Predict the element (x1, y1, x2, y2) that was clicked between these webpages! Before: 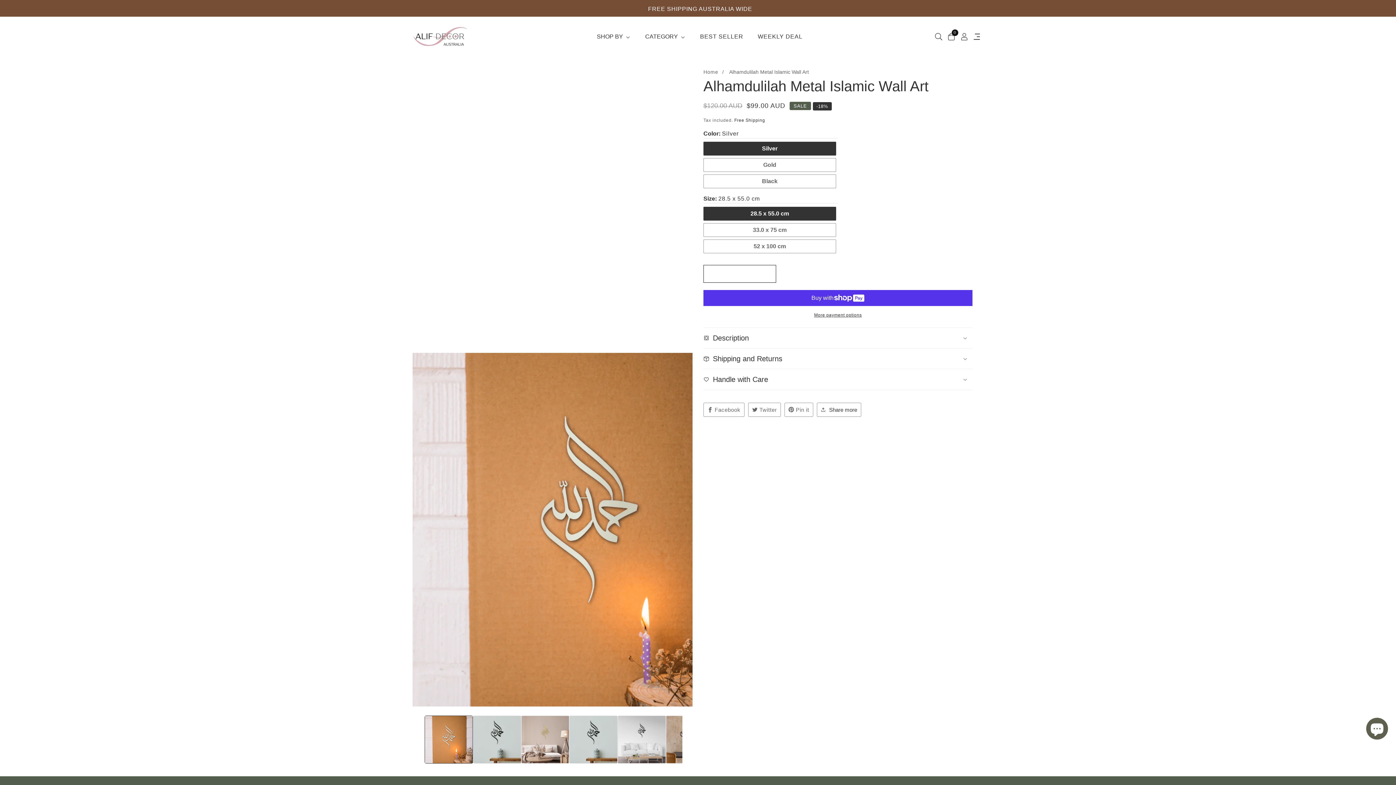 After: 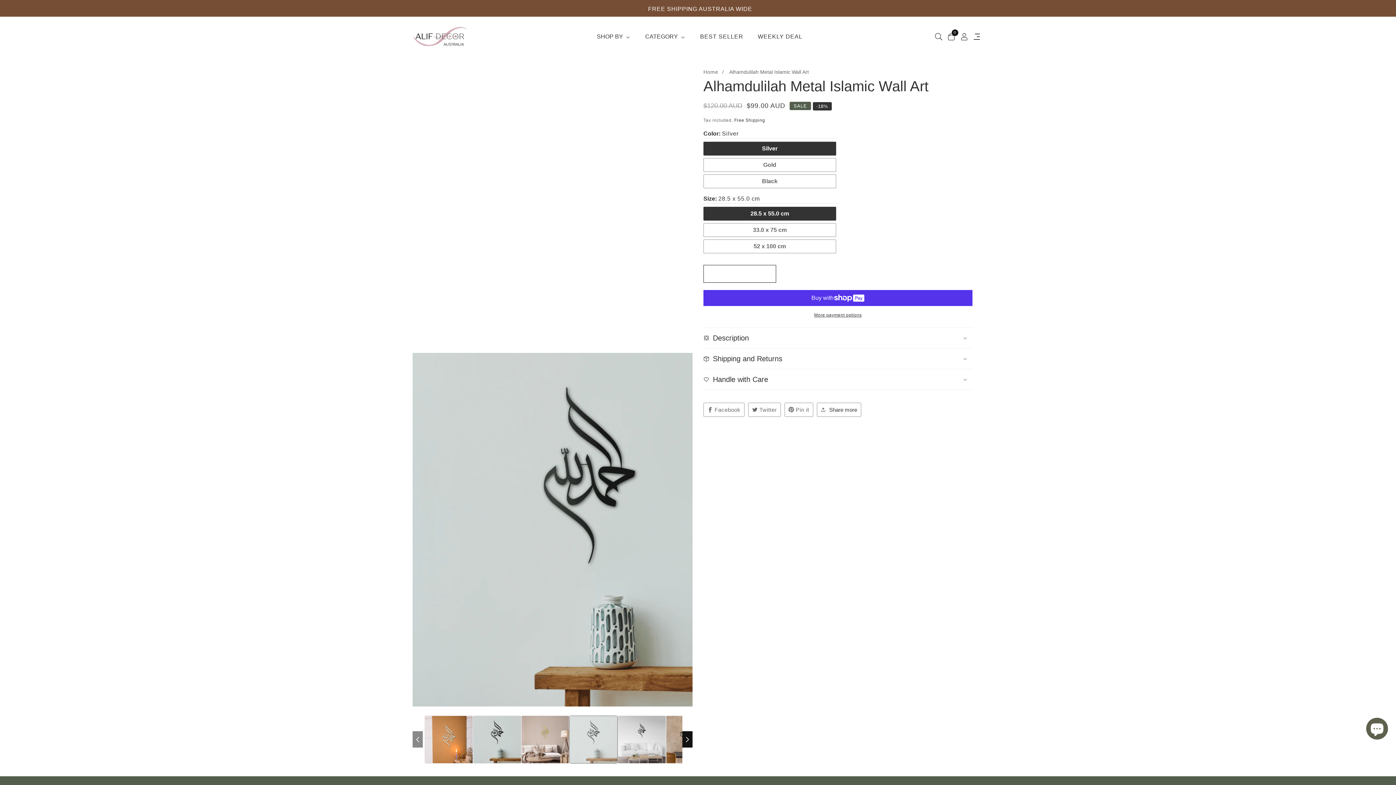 Action: bbox: (569, 715, 617, 764) label: Load image 4 in gallery view